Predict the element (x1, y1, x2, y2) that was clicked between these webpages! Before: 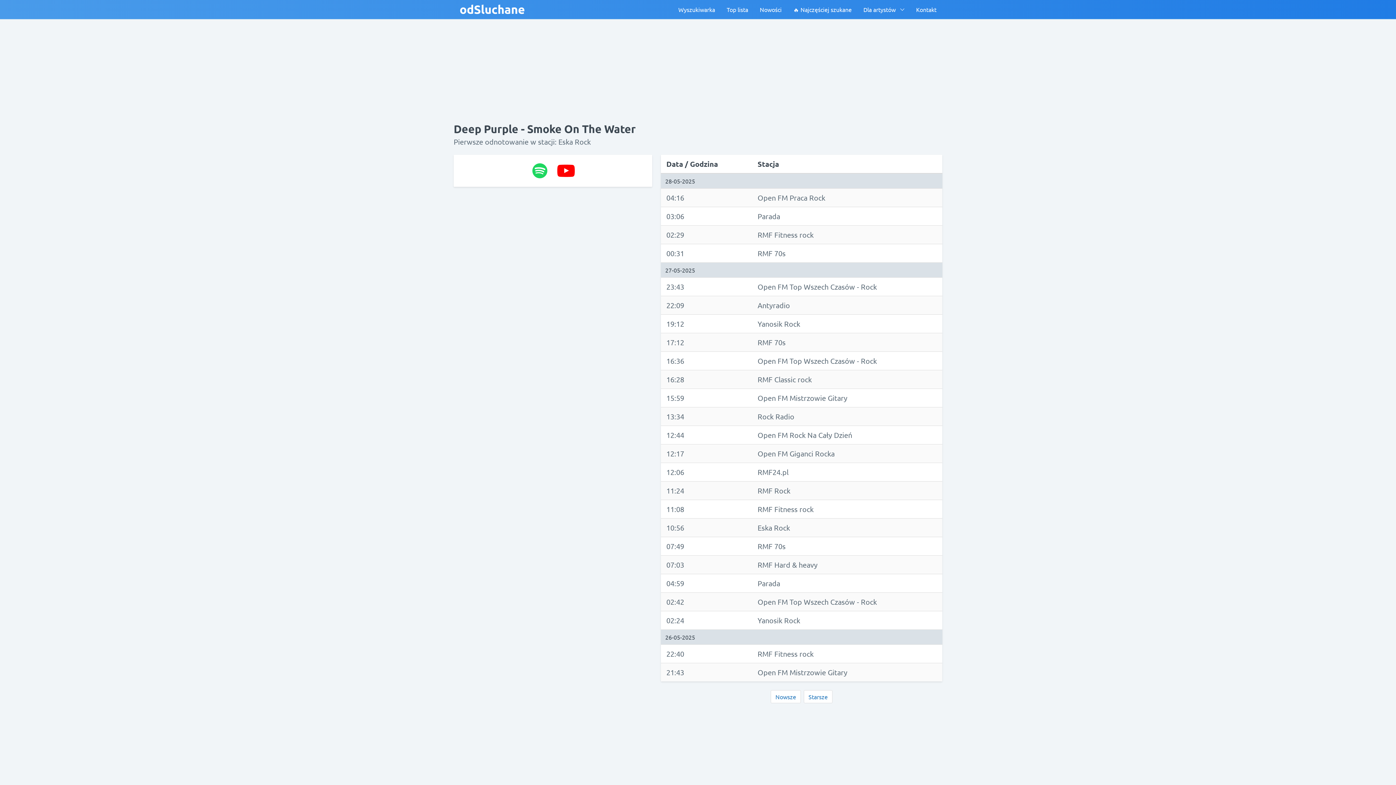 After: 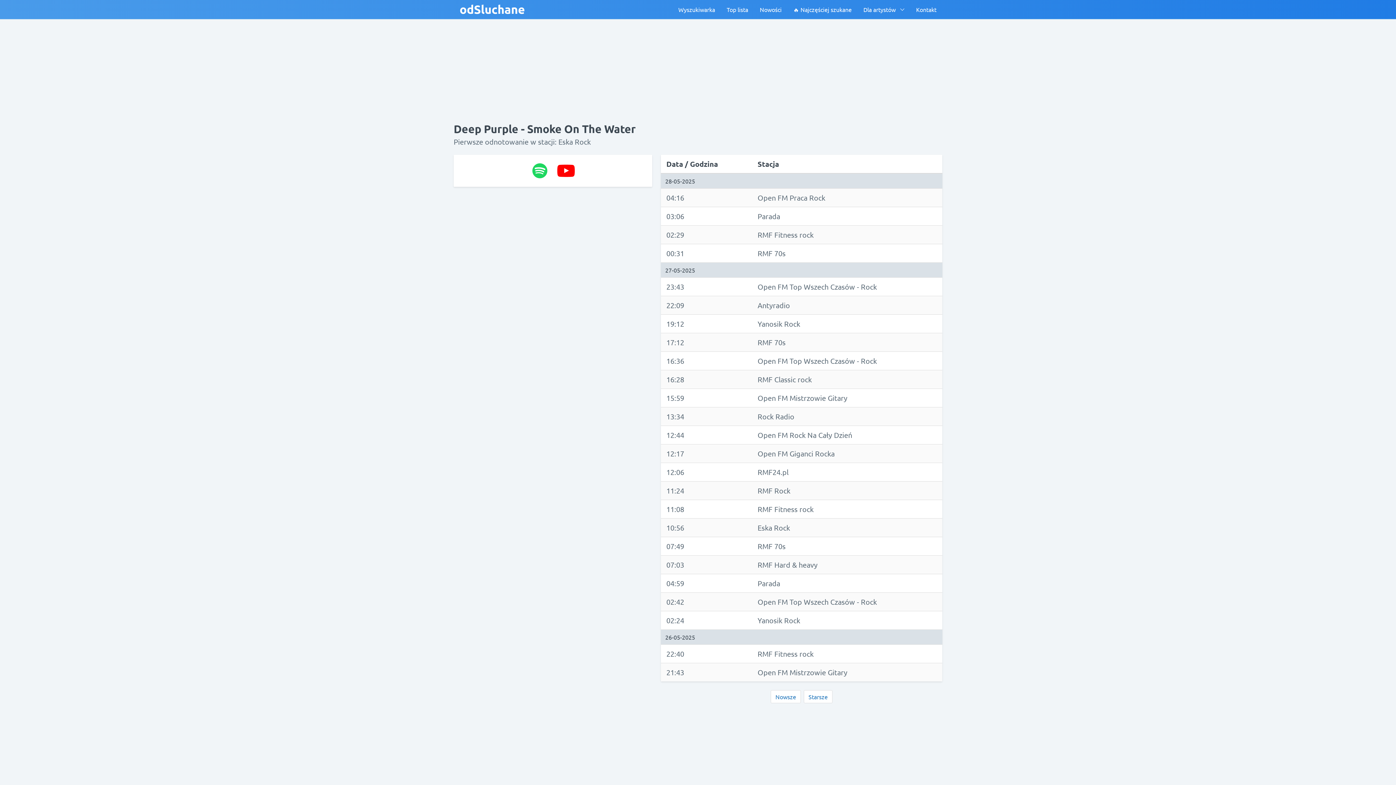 Action: bbox: (531, 162, 548, 179)